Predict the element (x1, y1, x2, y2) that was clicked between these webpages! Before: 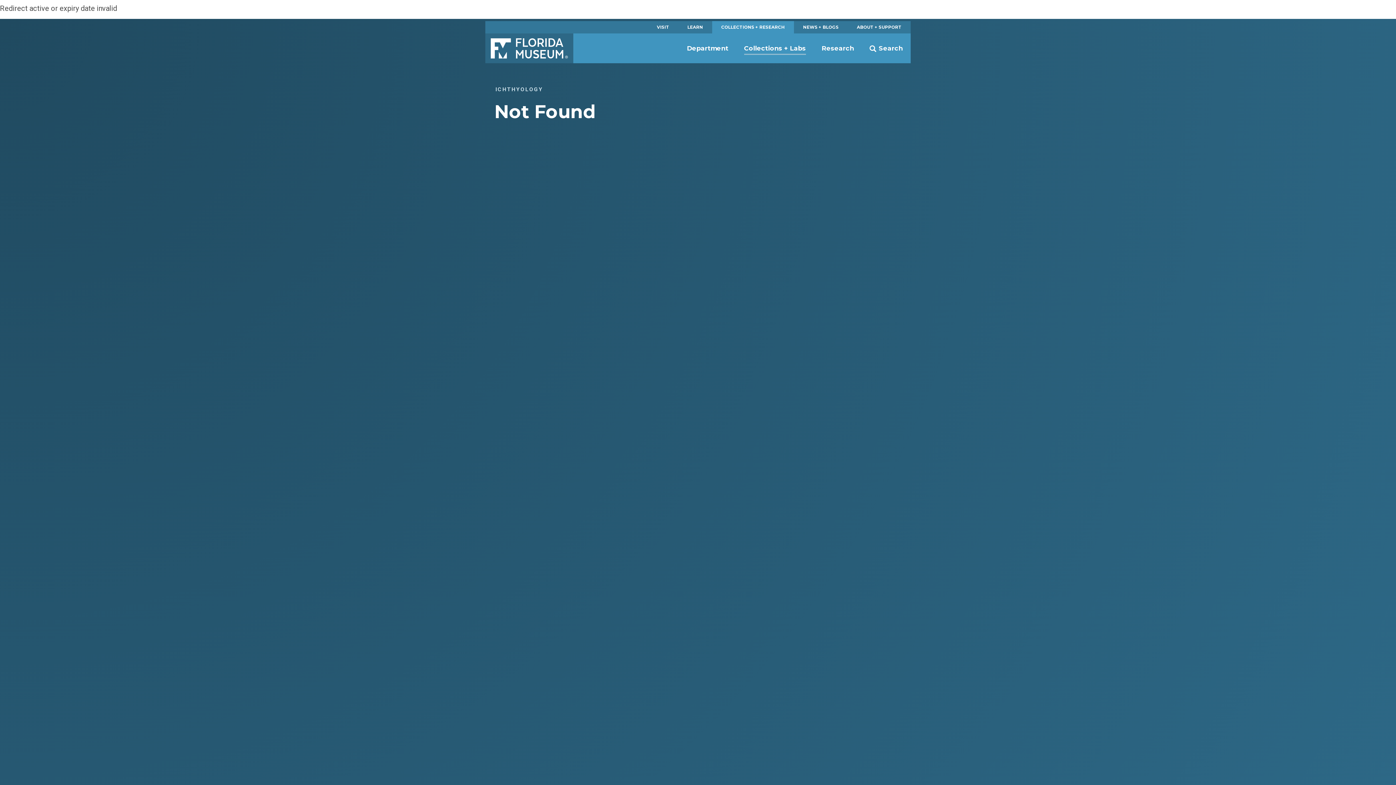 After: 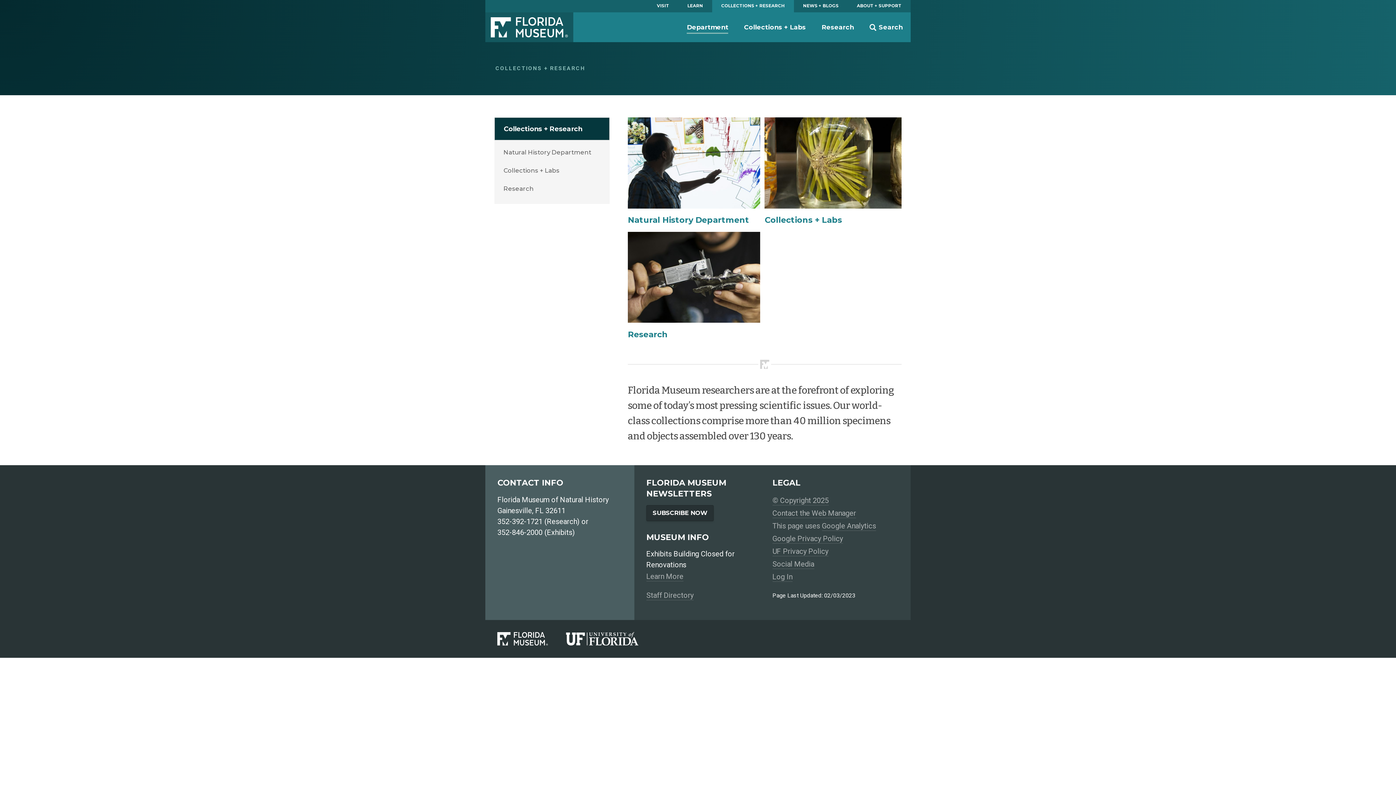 Action: label: COLLECTIONS + RESEARCH bbox: (712, 21, 794, 33)